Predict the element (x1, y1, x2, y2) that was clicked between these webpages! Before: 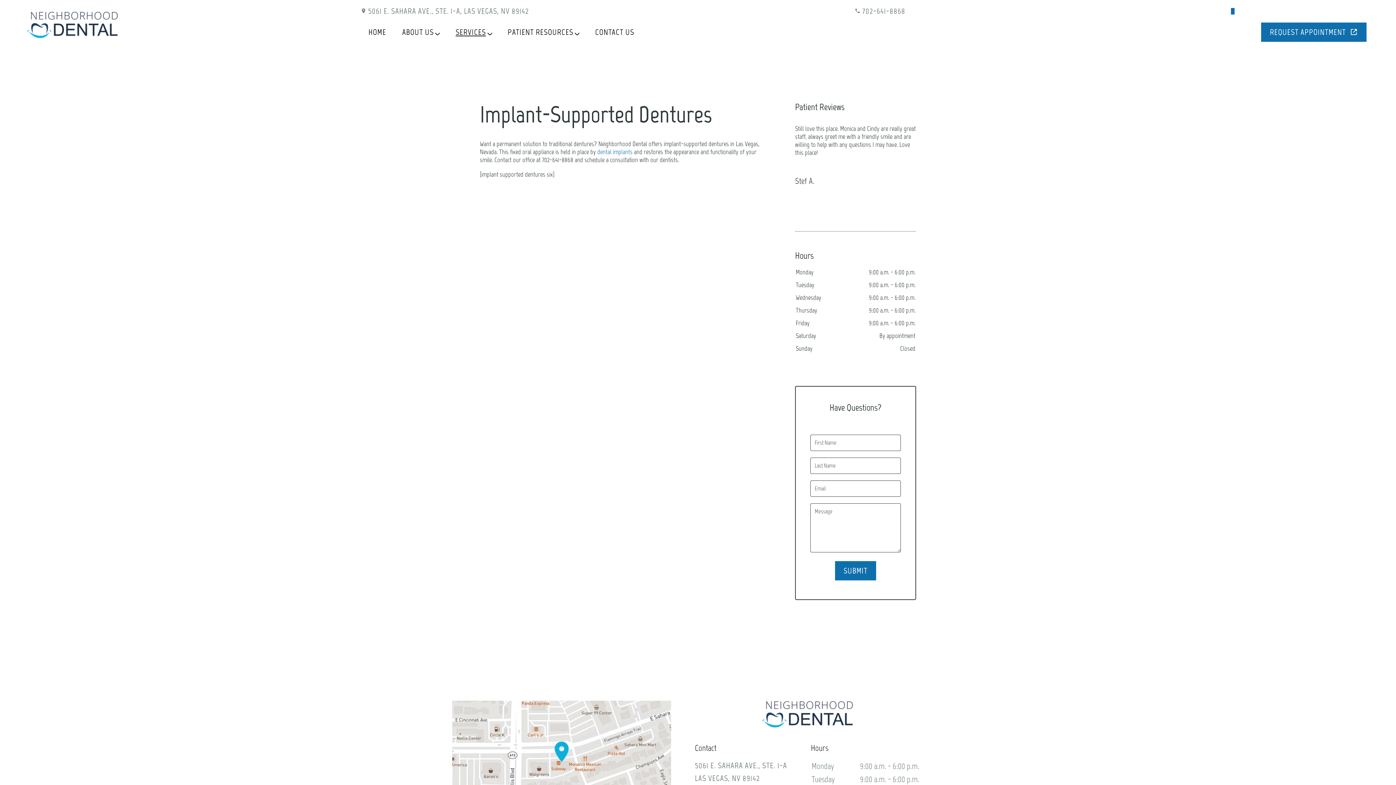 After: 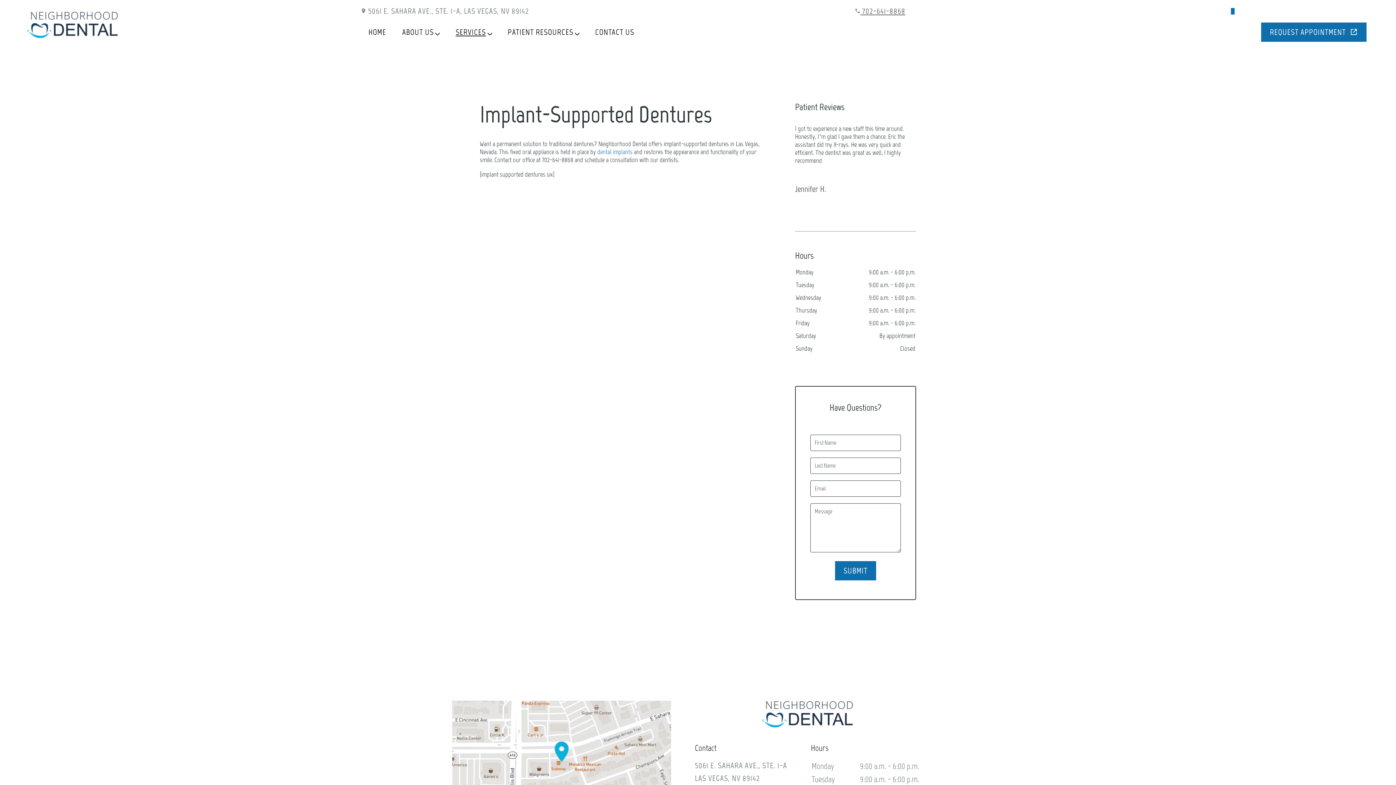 Action: bbox: (854, 4, 905, 17) label:  702-641-8868